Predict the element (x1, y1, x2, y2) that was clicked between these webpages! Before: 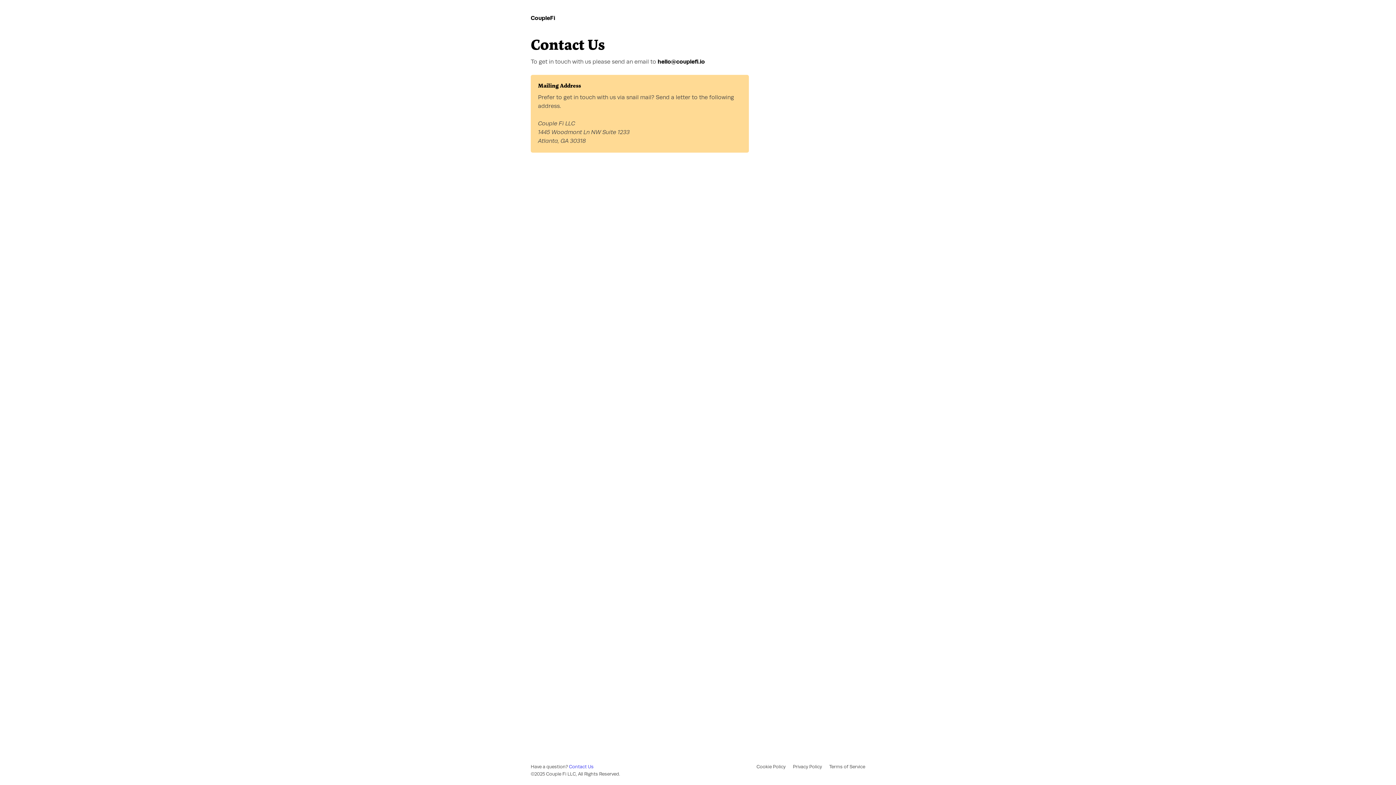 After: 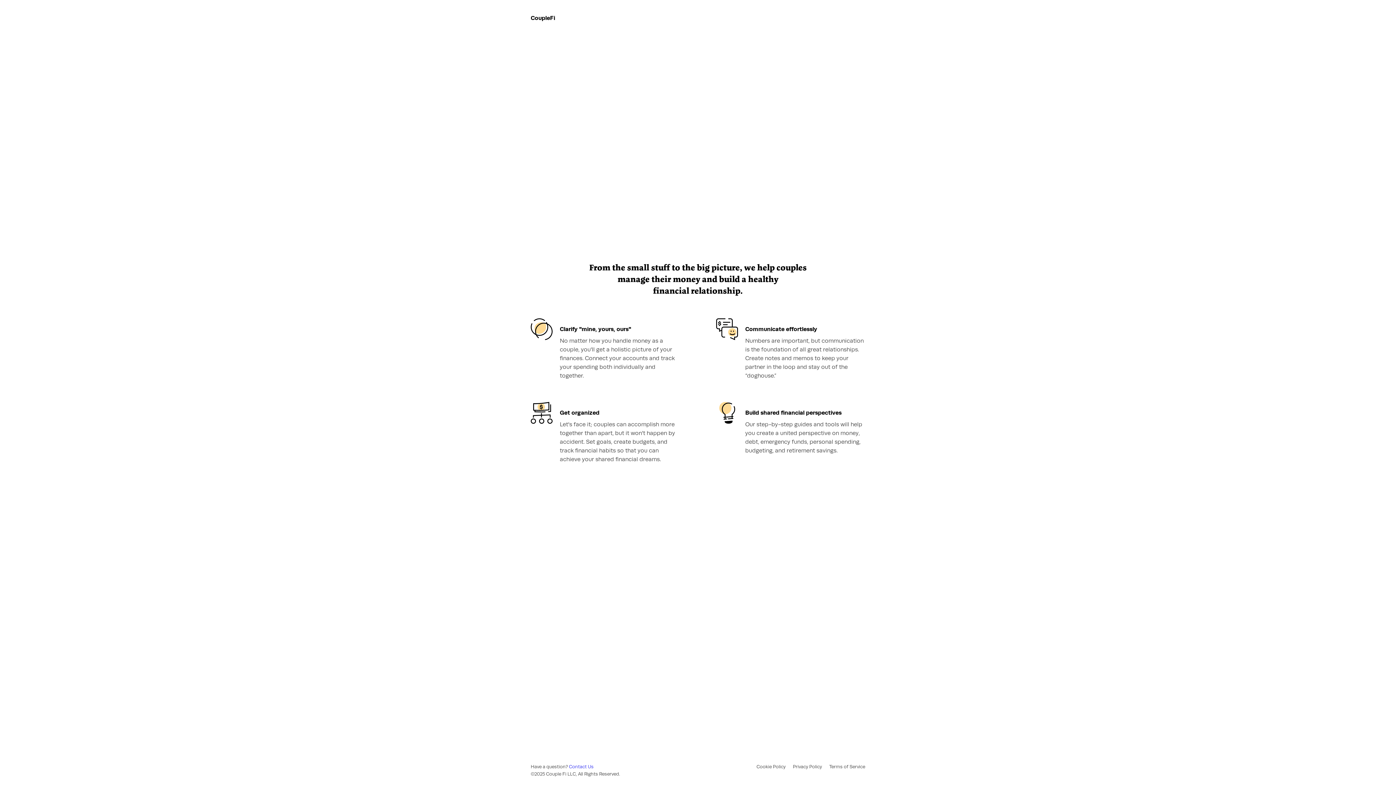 Action: label: CoupleFi bbox: (530, 14, 555, 21)